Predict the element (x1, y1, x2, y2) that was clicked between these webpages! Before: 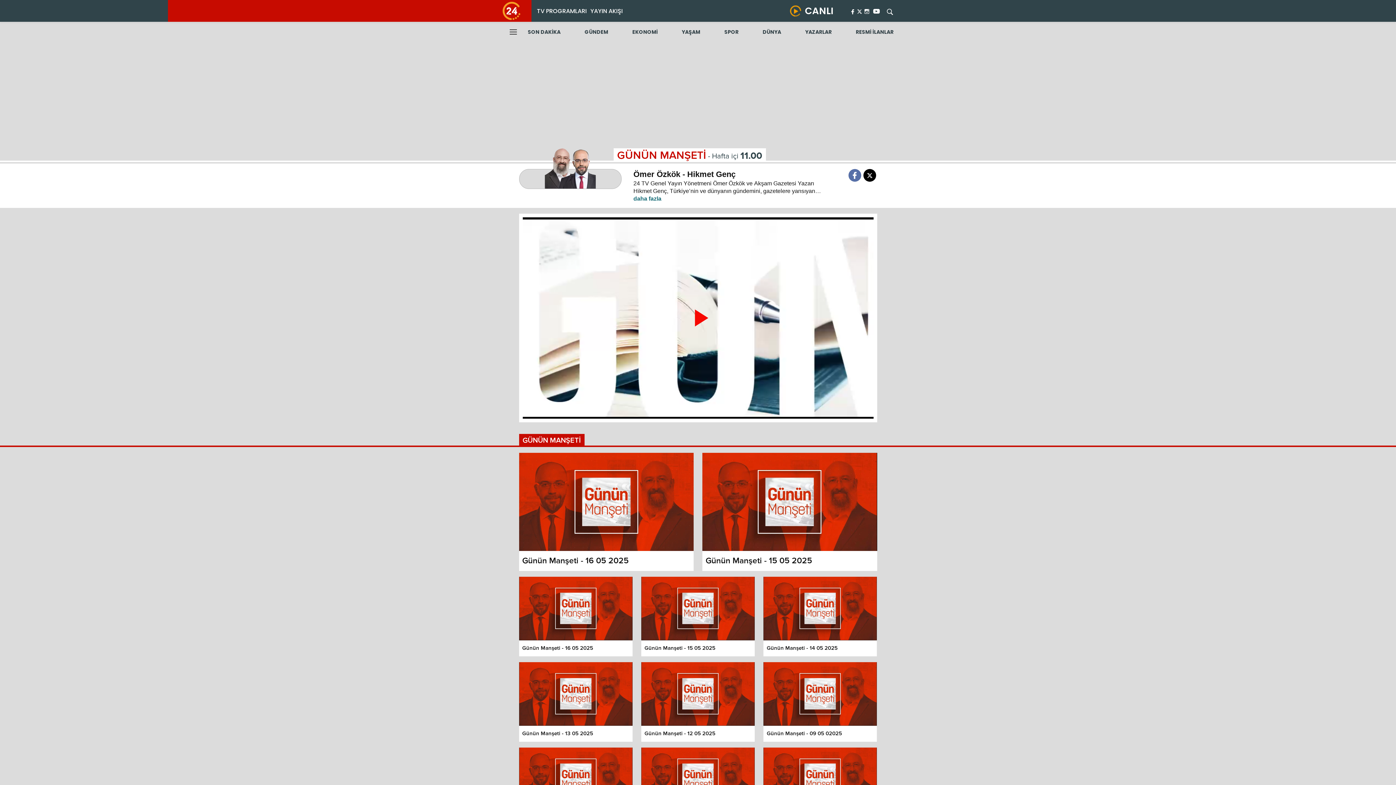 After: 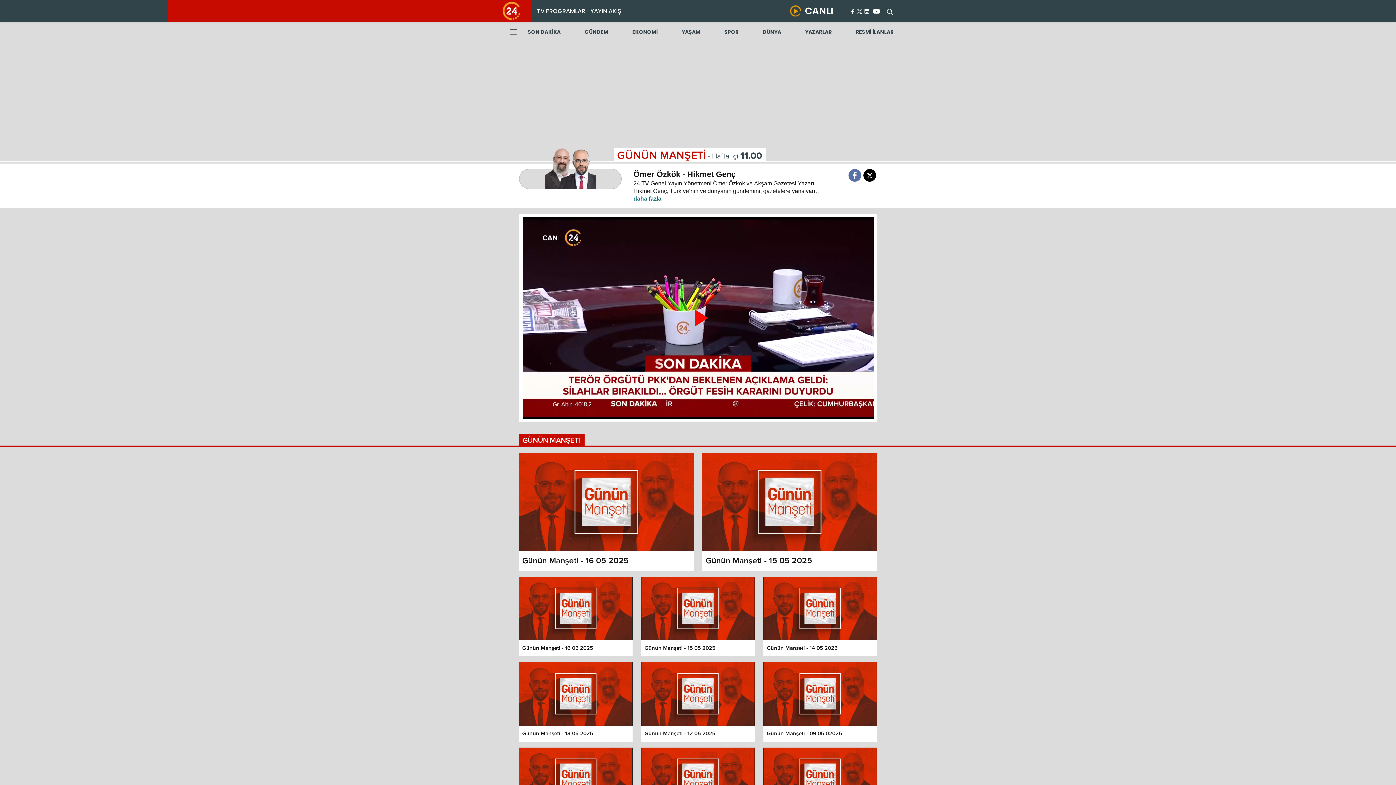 Action: bbox: (641, 662, 754, 742)